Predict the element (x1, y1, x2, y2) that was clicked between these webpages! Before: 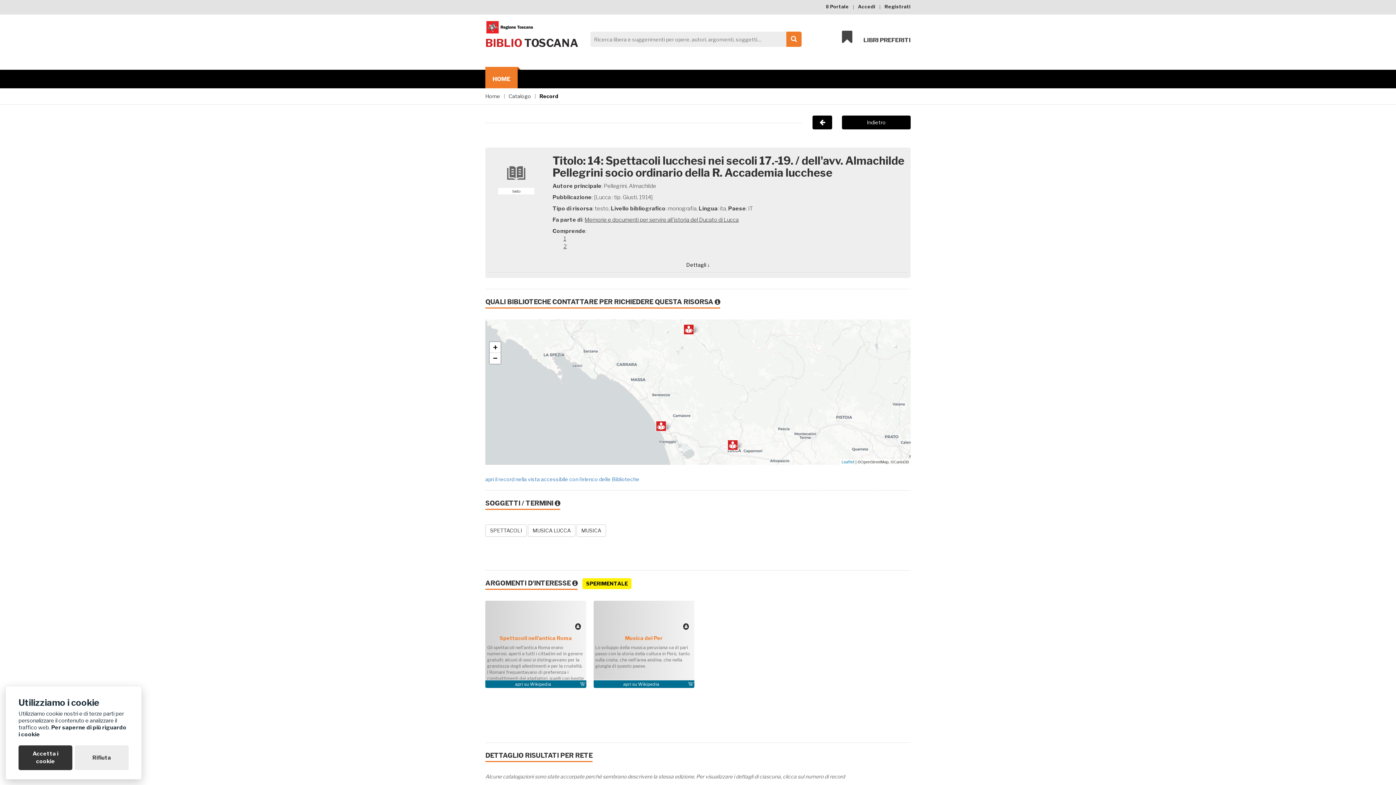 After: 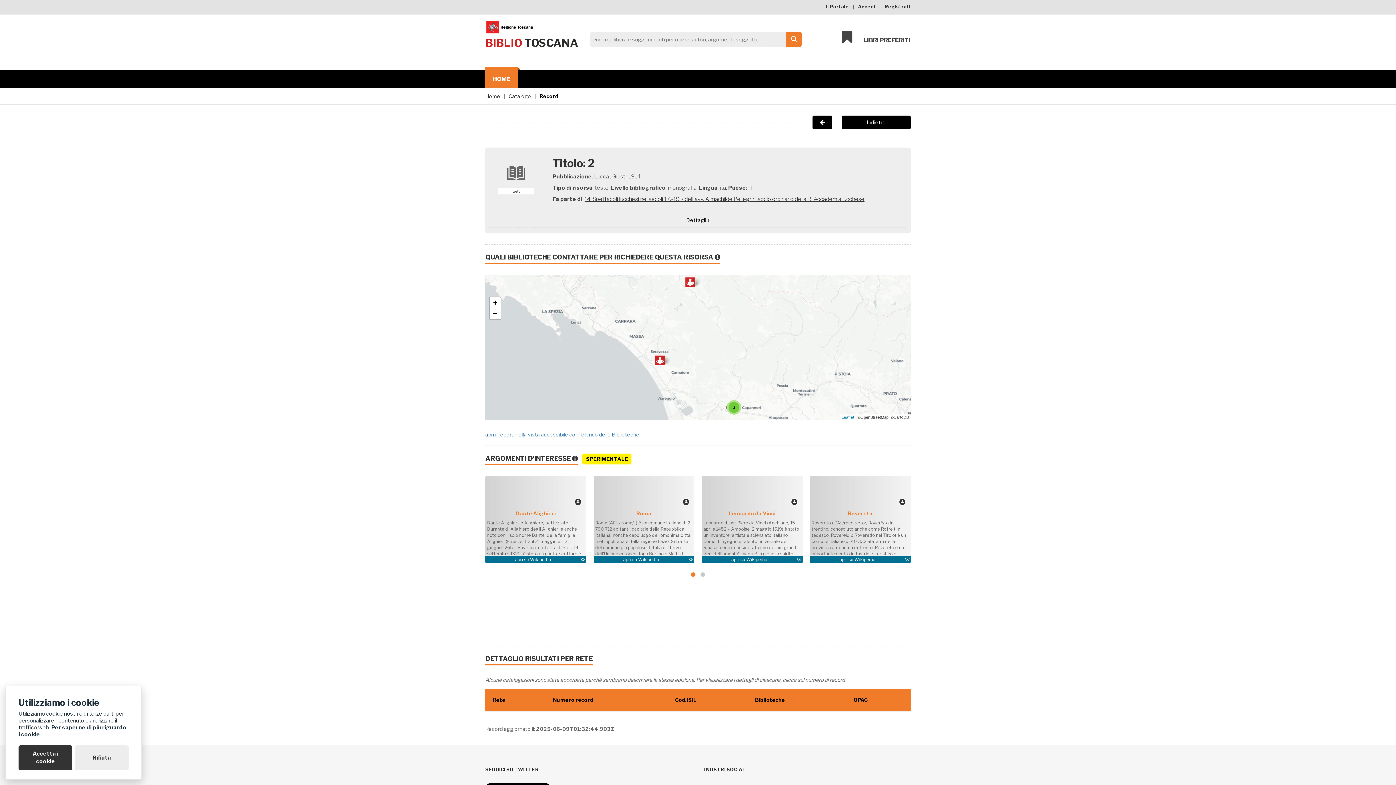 Action: label: 2 bbox: (563, 243, 566, 249)